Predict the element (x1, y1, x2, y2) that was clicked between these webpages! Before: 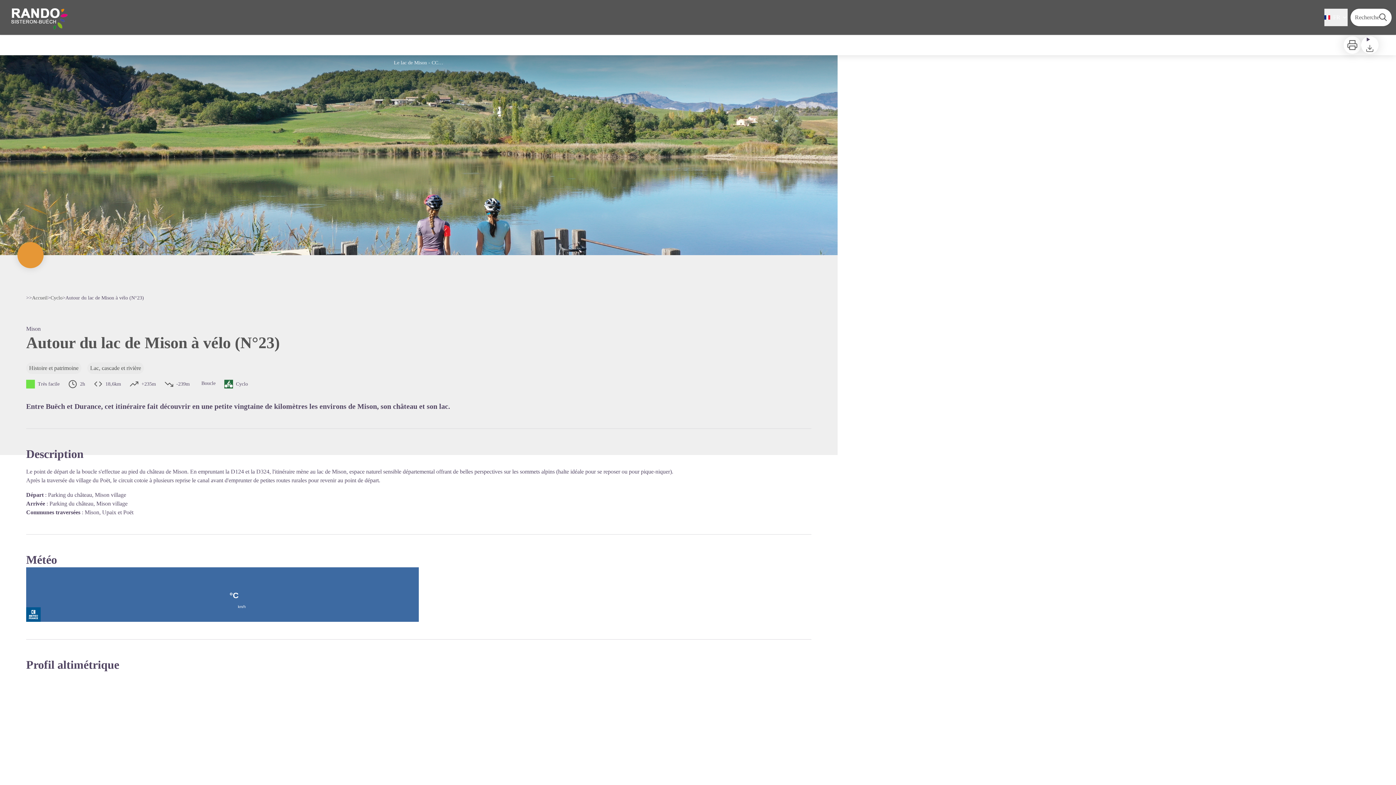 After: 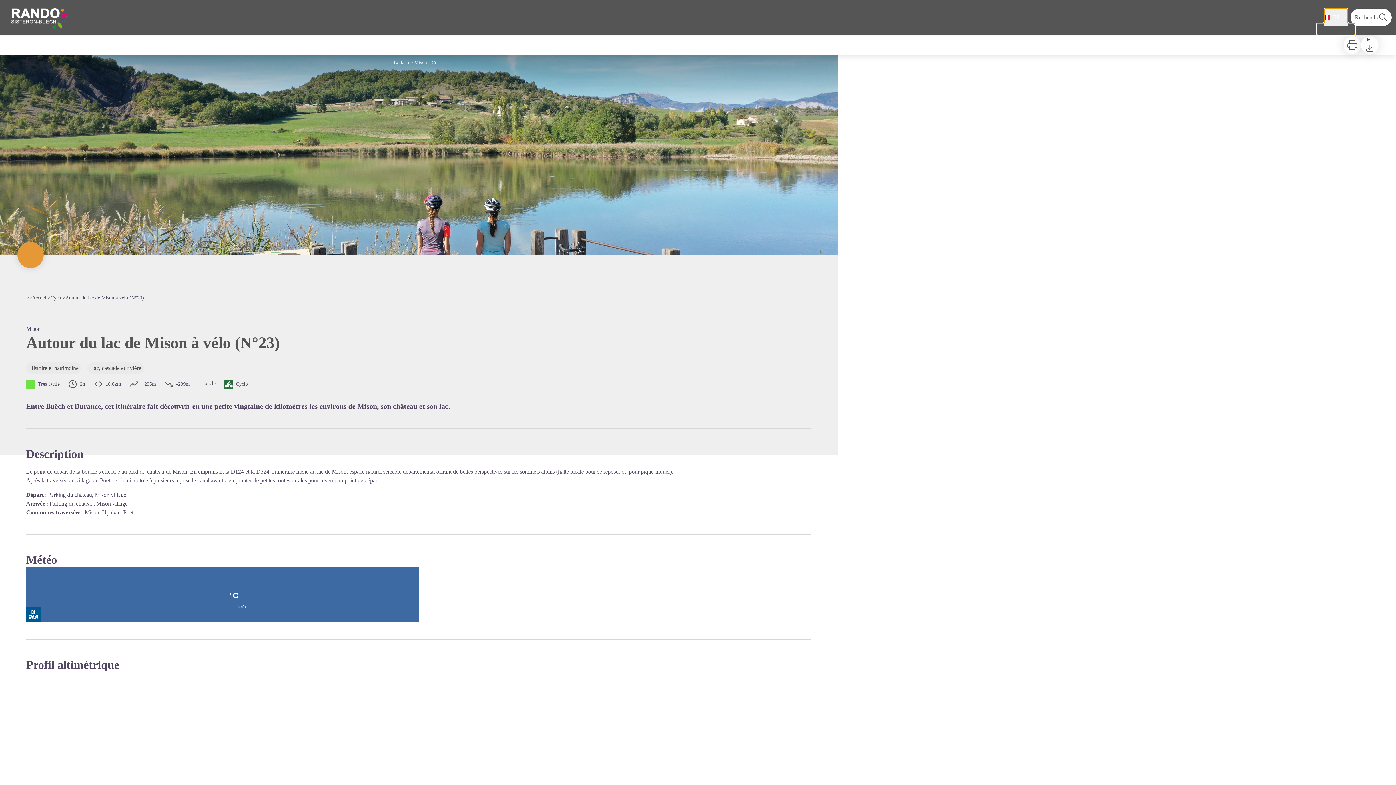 Action: bbox: (1324, 8, 1348, 26) label: FR